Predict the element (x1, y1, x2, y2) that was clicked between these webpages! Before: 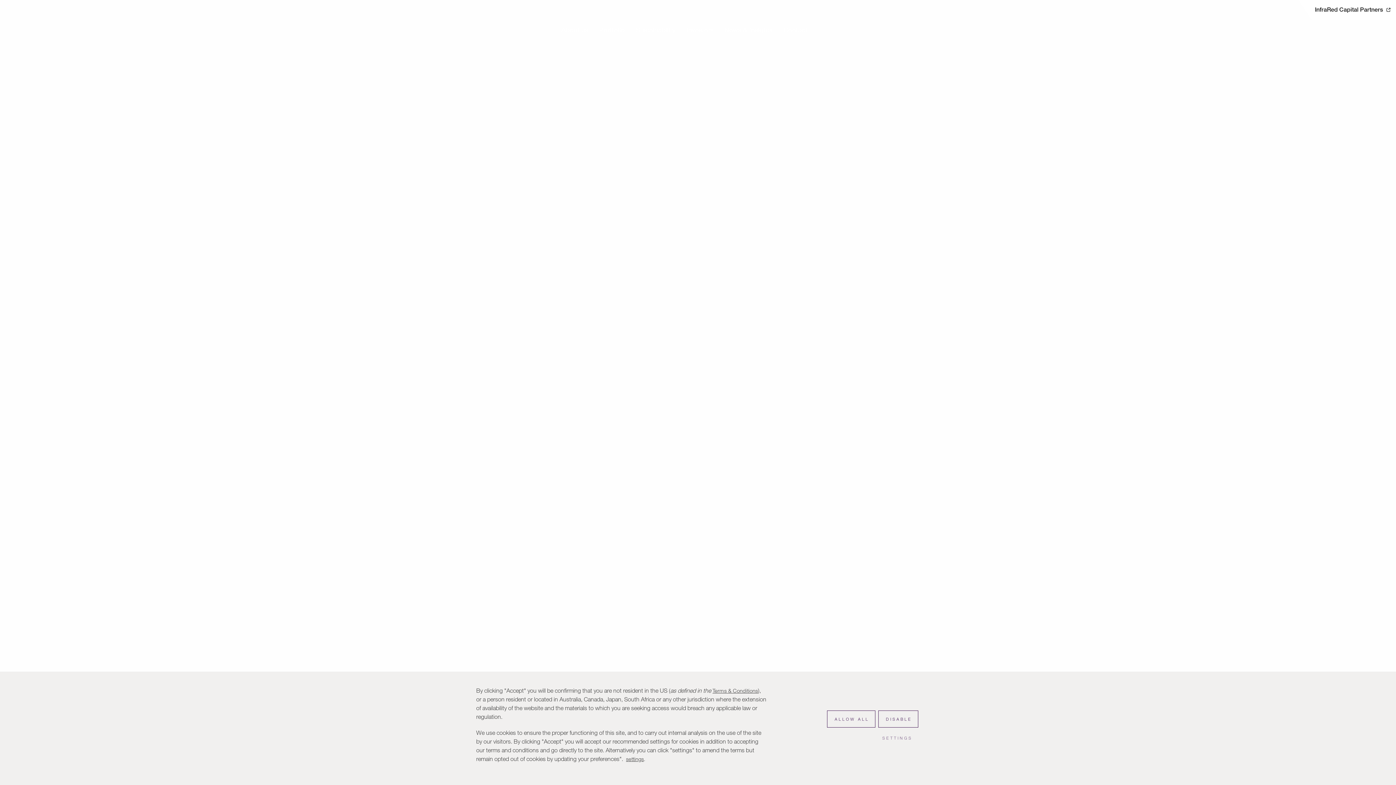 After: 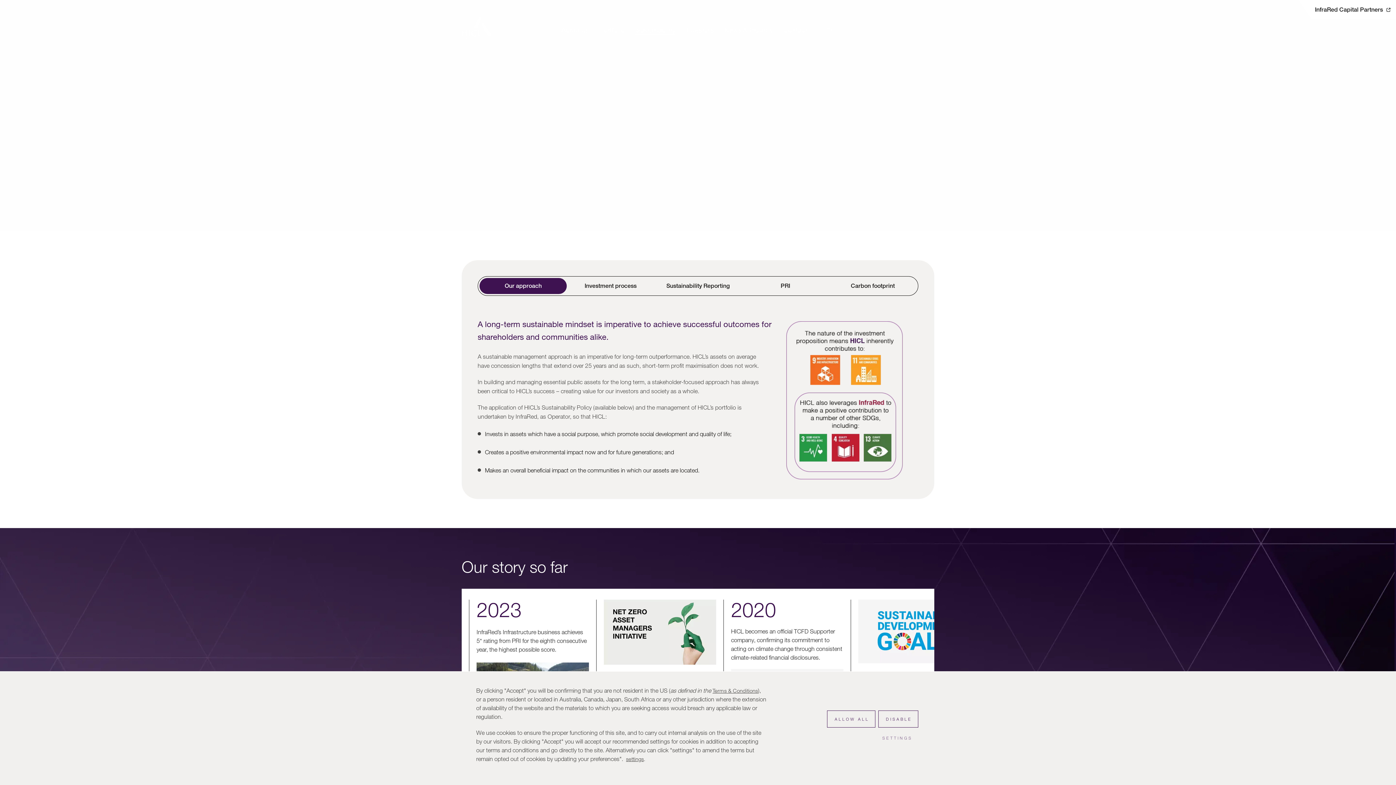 Action: label: Sustainability bbox: (636, 26, 675, 34)